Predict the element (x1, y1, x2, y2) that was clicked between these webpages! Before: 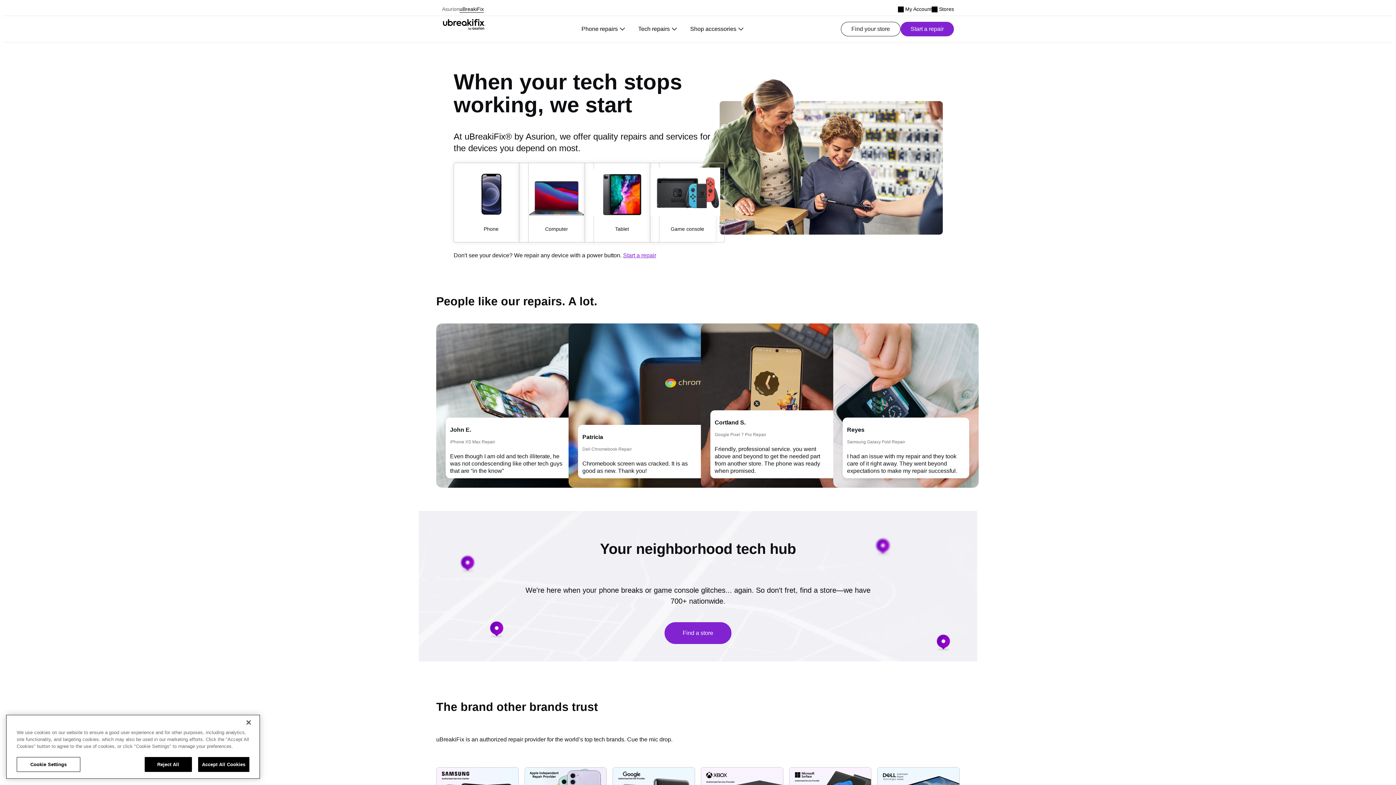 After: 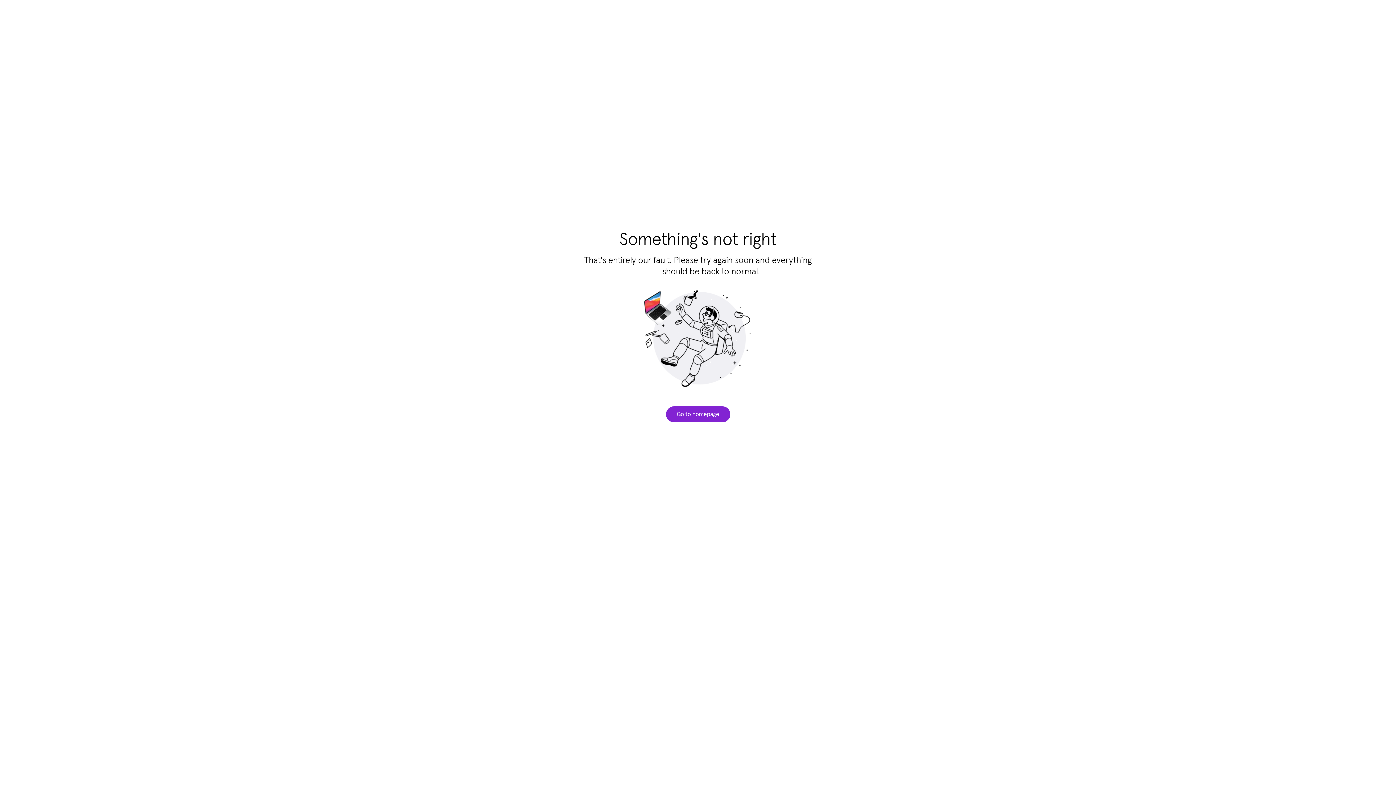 Action: bbox: (650, 162, 725, 242) label: Game console